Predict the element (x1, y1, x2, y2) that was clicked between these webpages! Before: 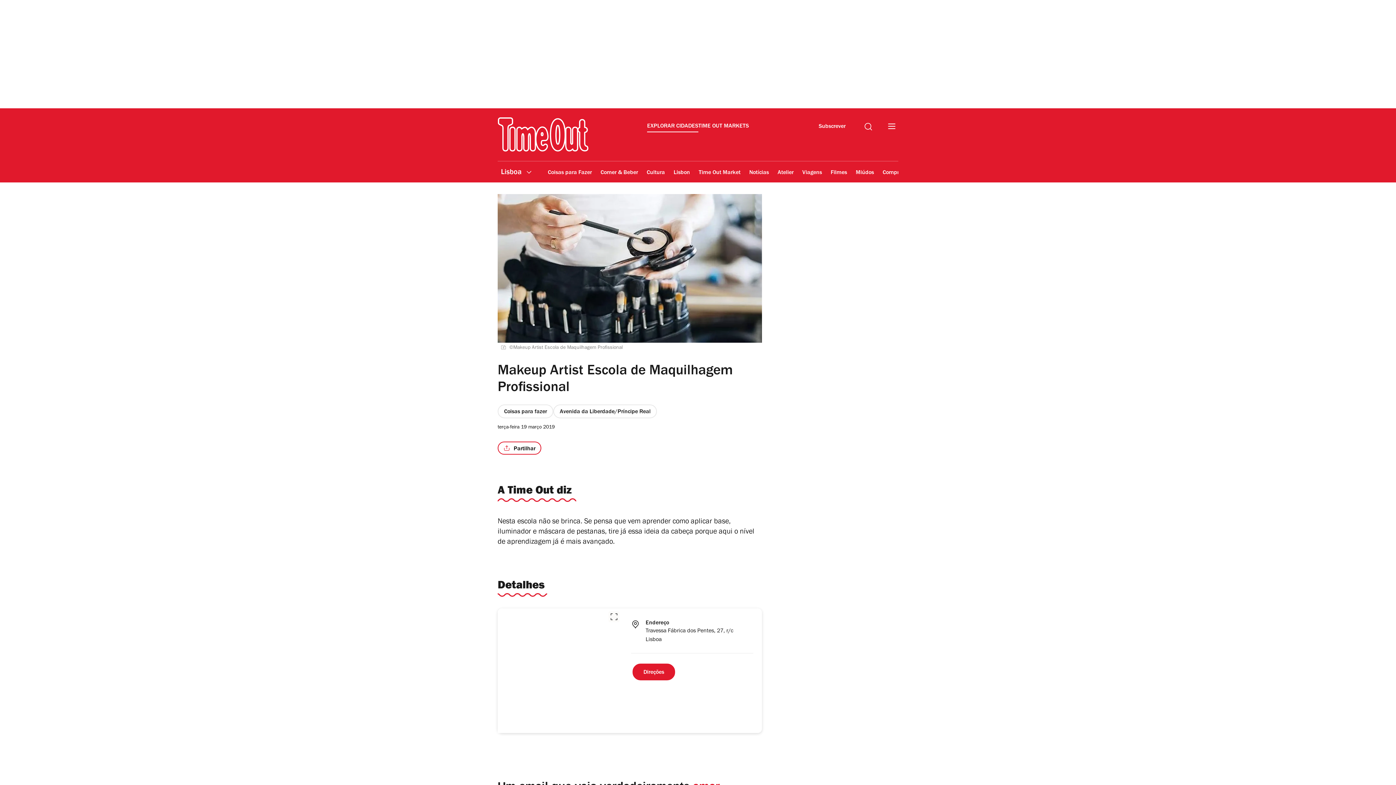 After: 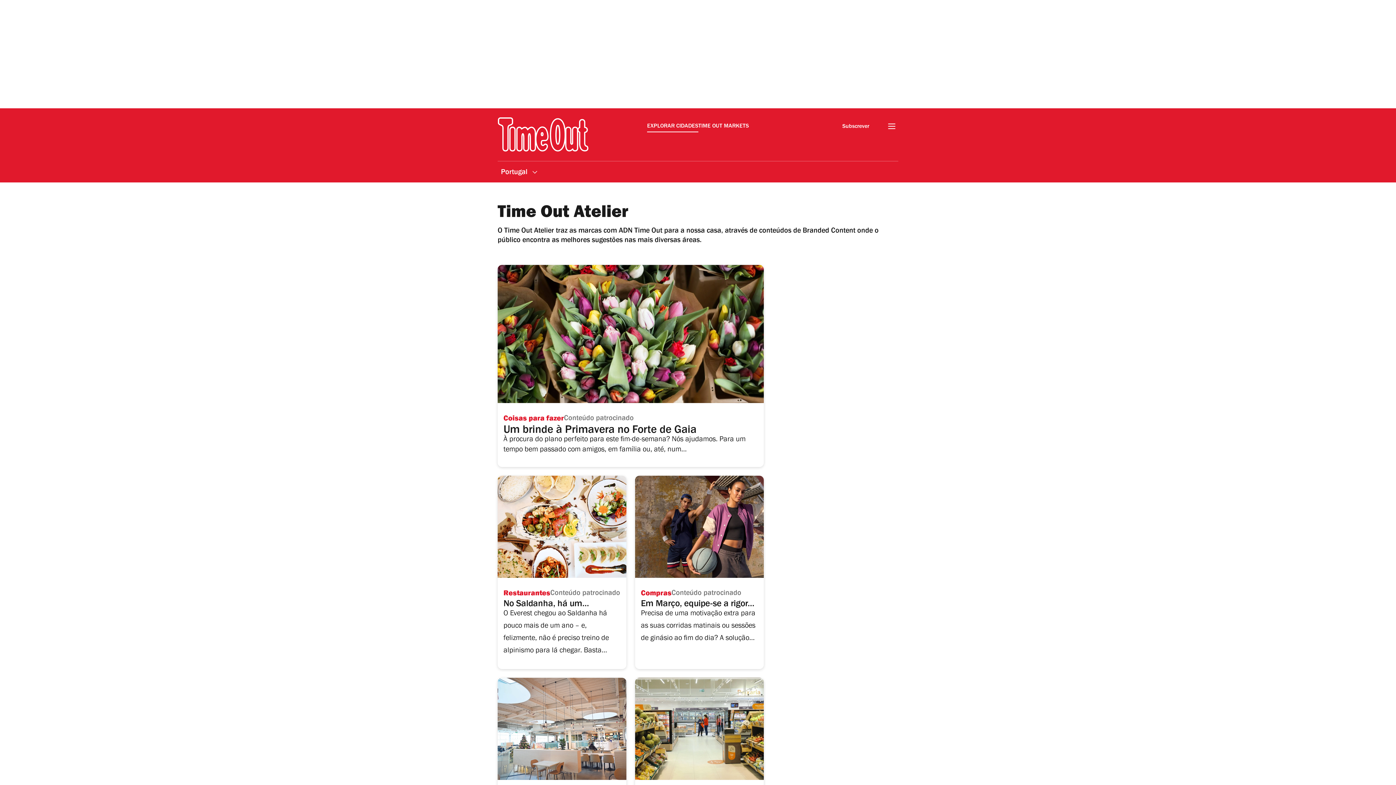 Action: label: Atelier bbox: (777, 164, 794, 181)